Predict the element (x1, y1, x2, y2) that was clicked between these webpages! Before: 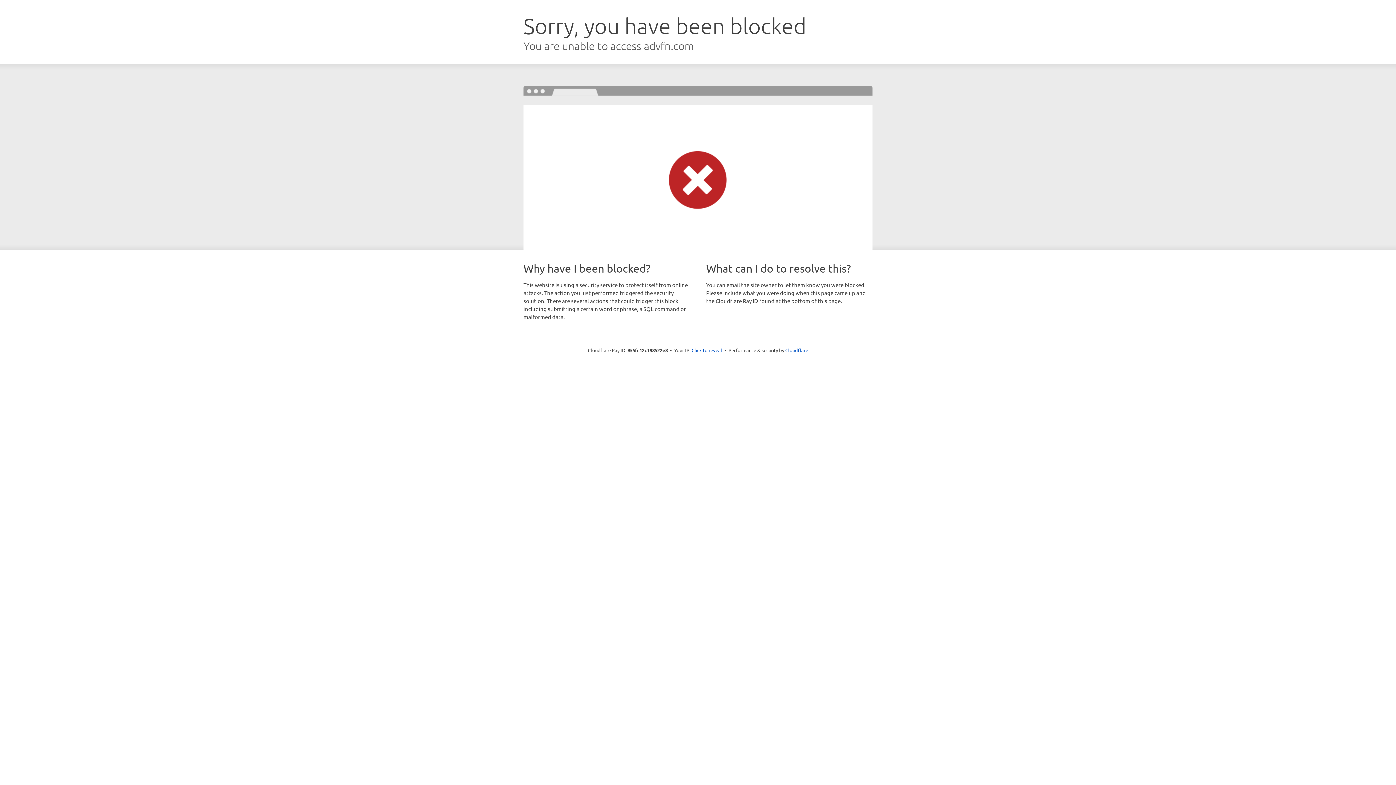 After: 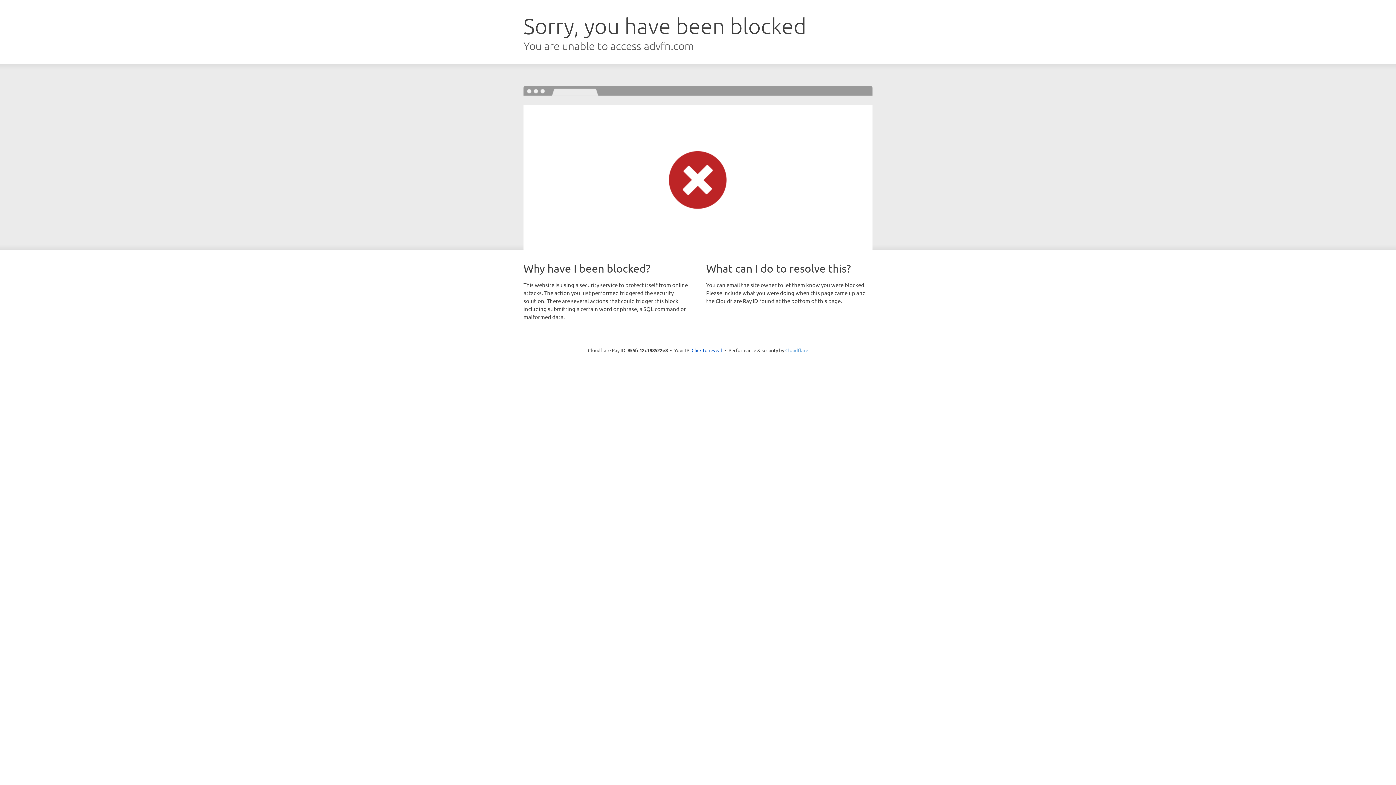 Action: bbox: (785, 347, 808, 353) label: Cloudflare